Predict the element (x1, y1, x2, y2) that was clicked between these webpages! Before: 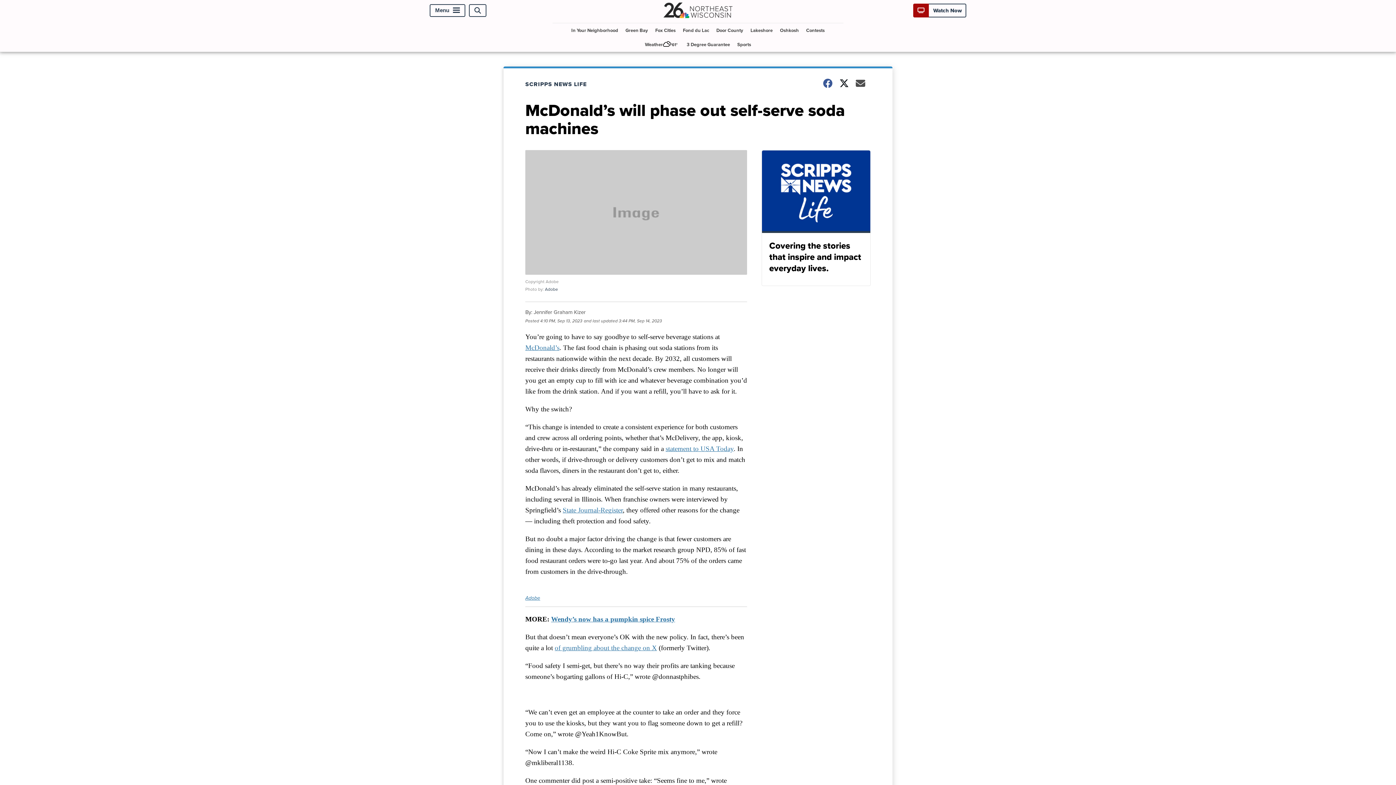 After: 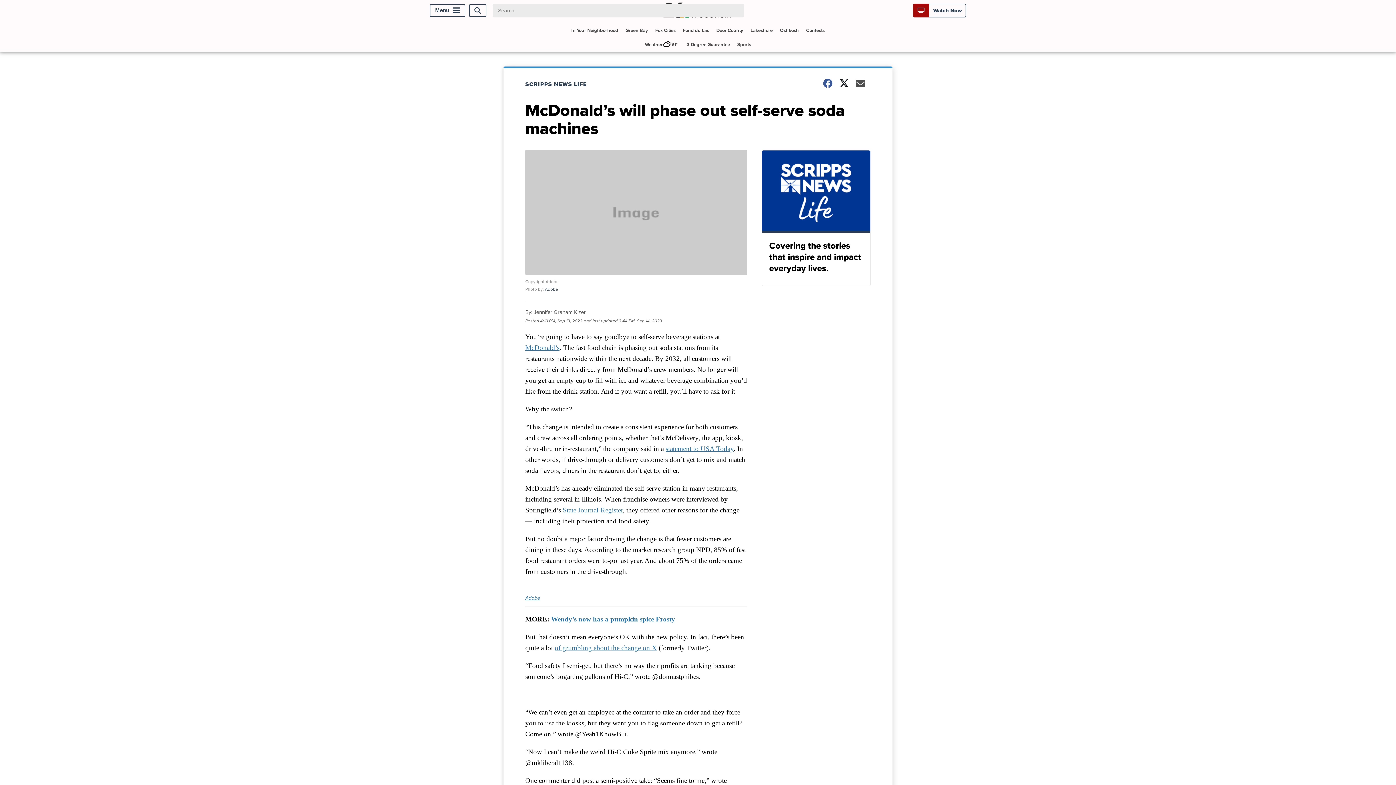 Action: label: Open Search bbox: (469, 4, 486, 17)